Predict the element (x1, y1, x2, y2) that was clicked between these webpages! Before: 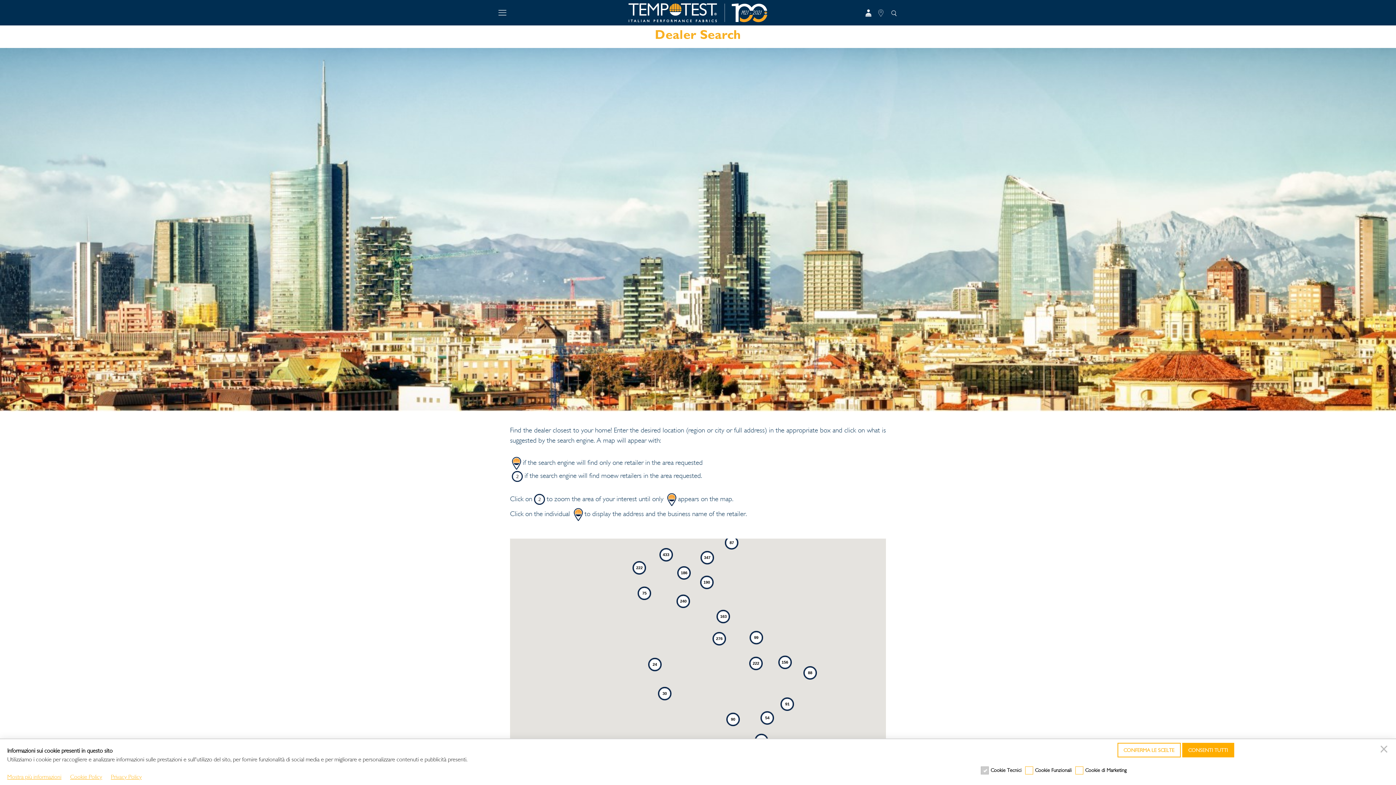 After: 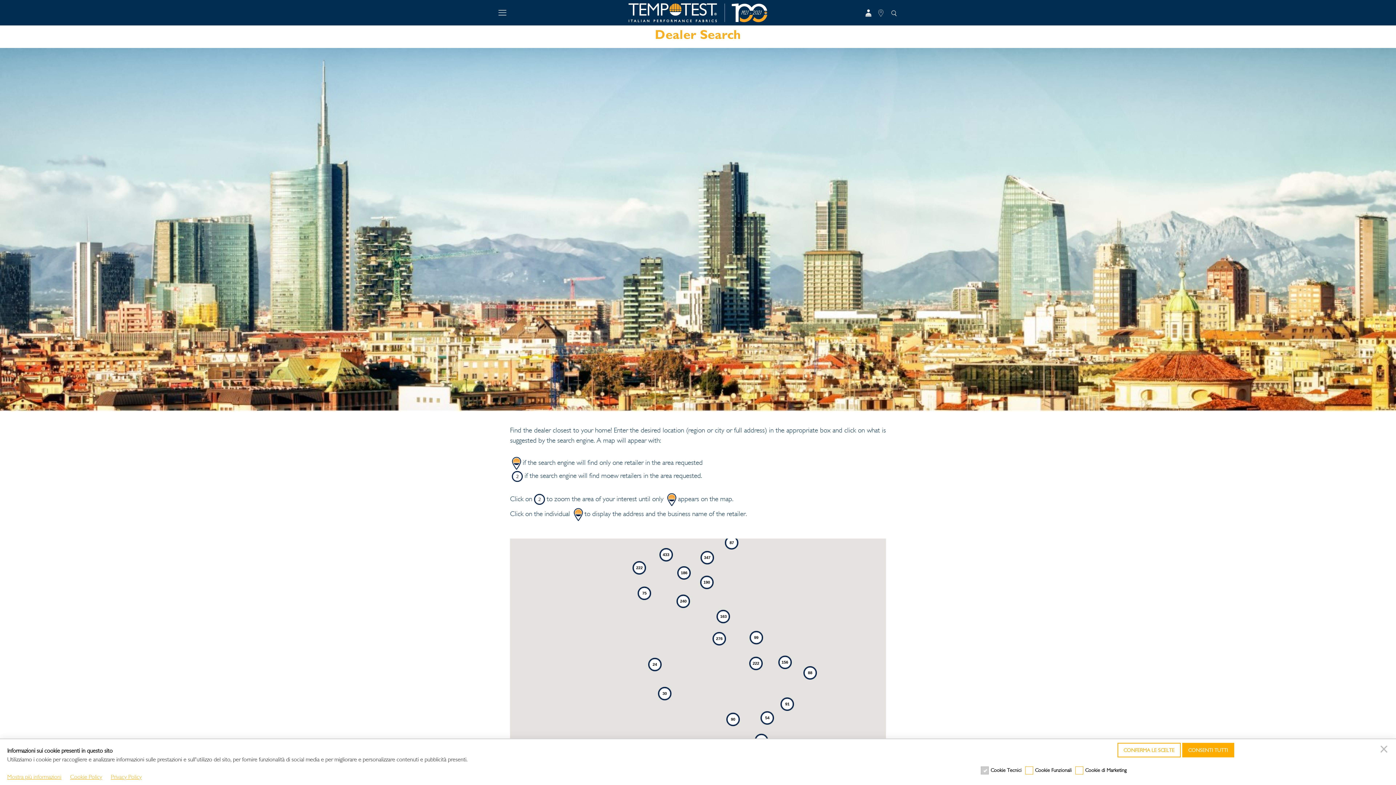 Action: bbox: (875, 9, 886, 17)